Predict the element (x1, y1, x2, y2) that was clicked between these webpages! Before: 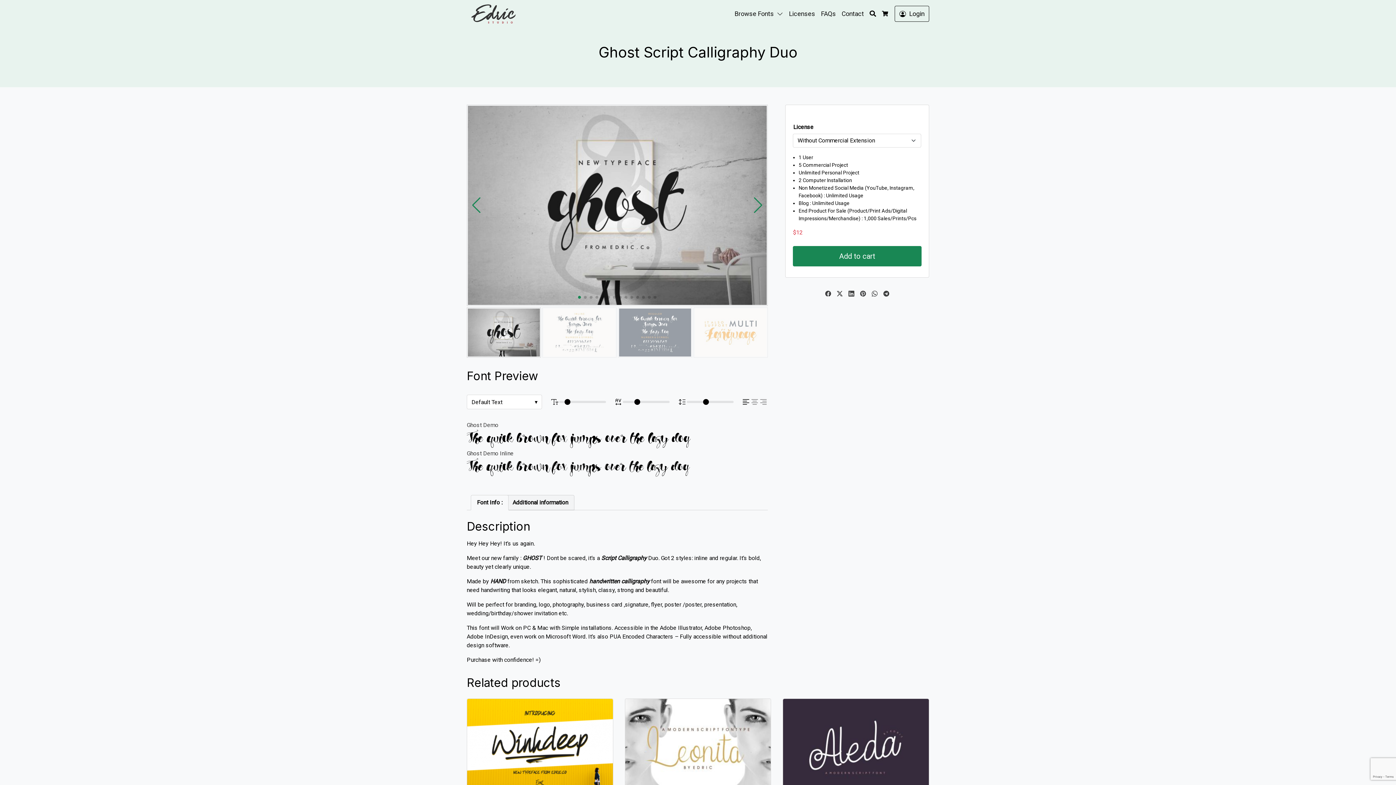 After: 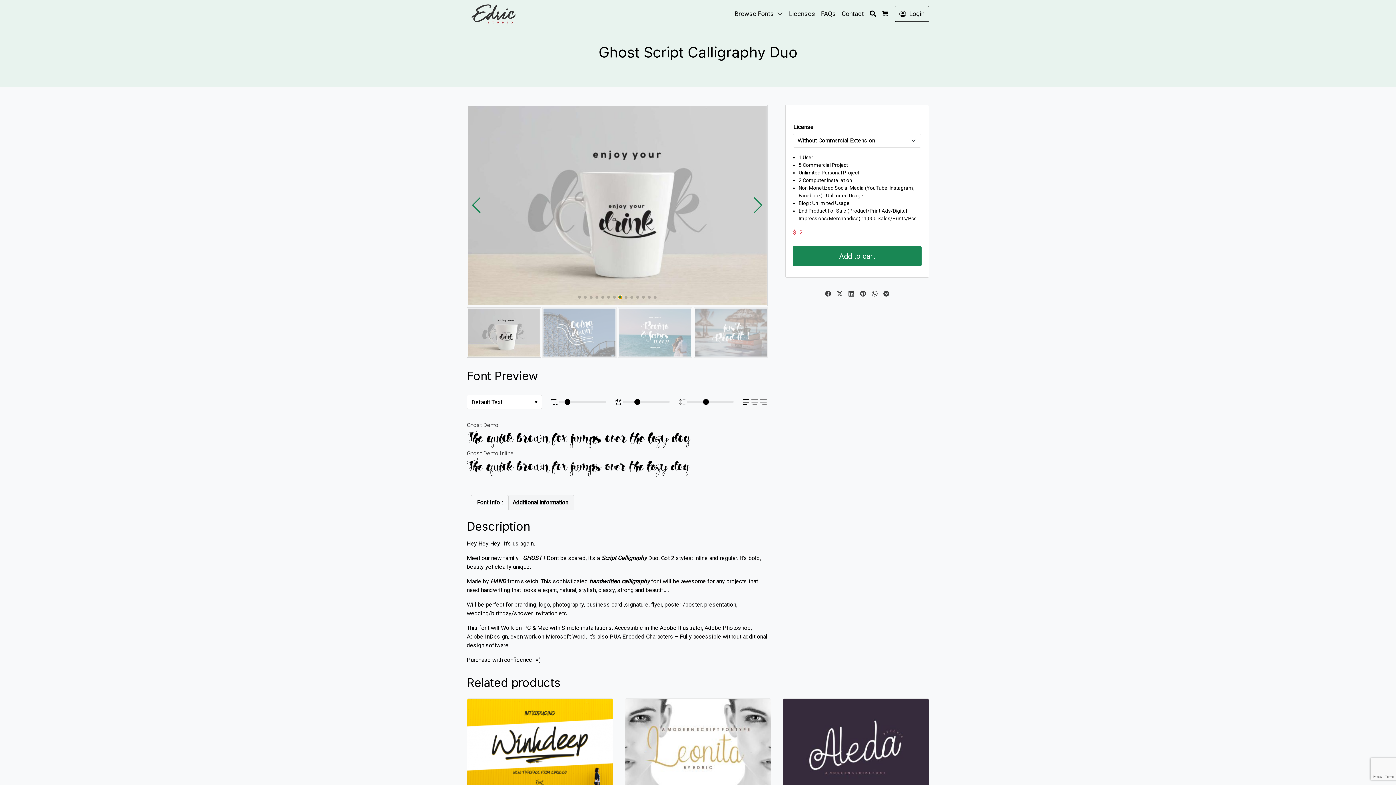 Action: bbox: (618, 296, 621, 298) label: Go to slide 8